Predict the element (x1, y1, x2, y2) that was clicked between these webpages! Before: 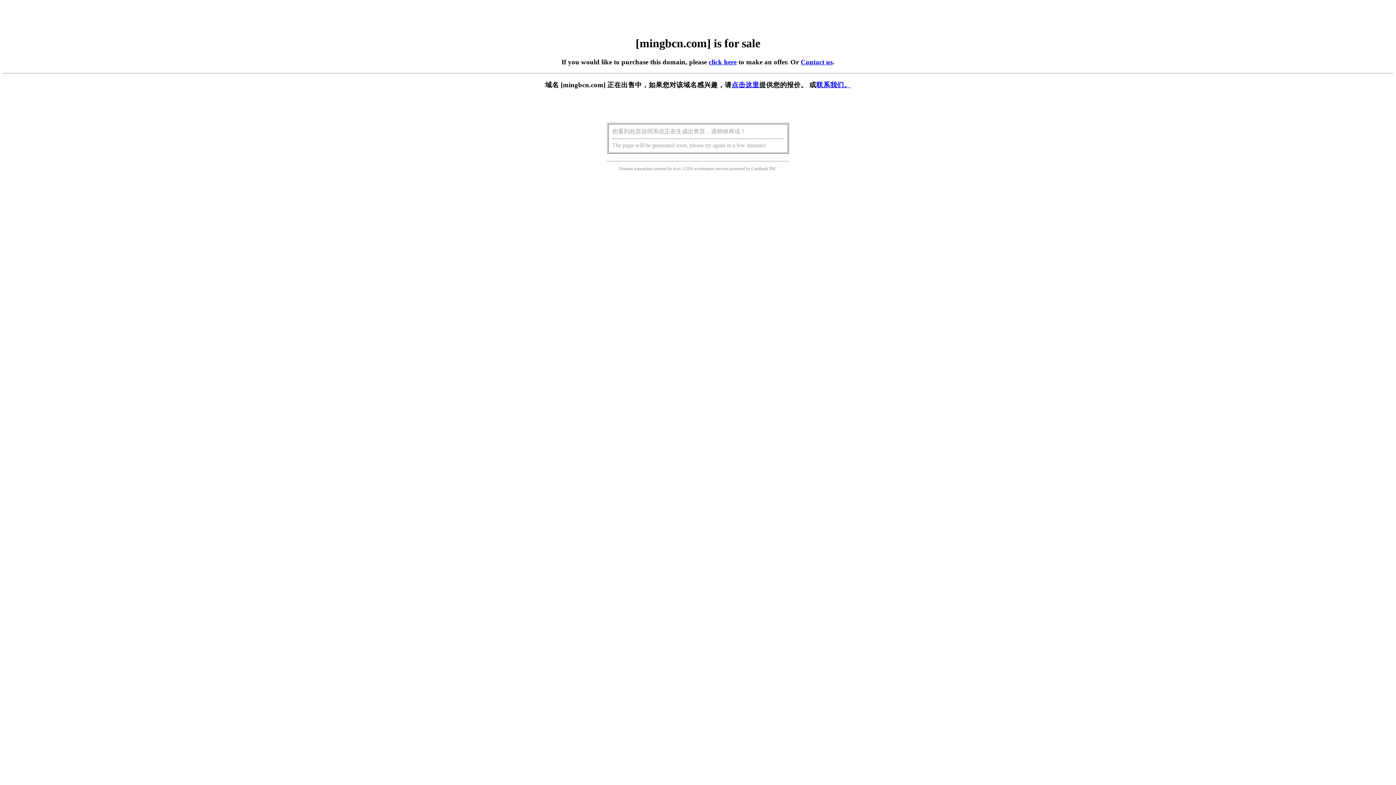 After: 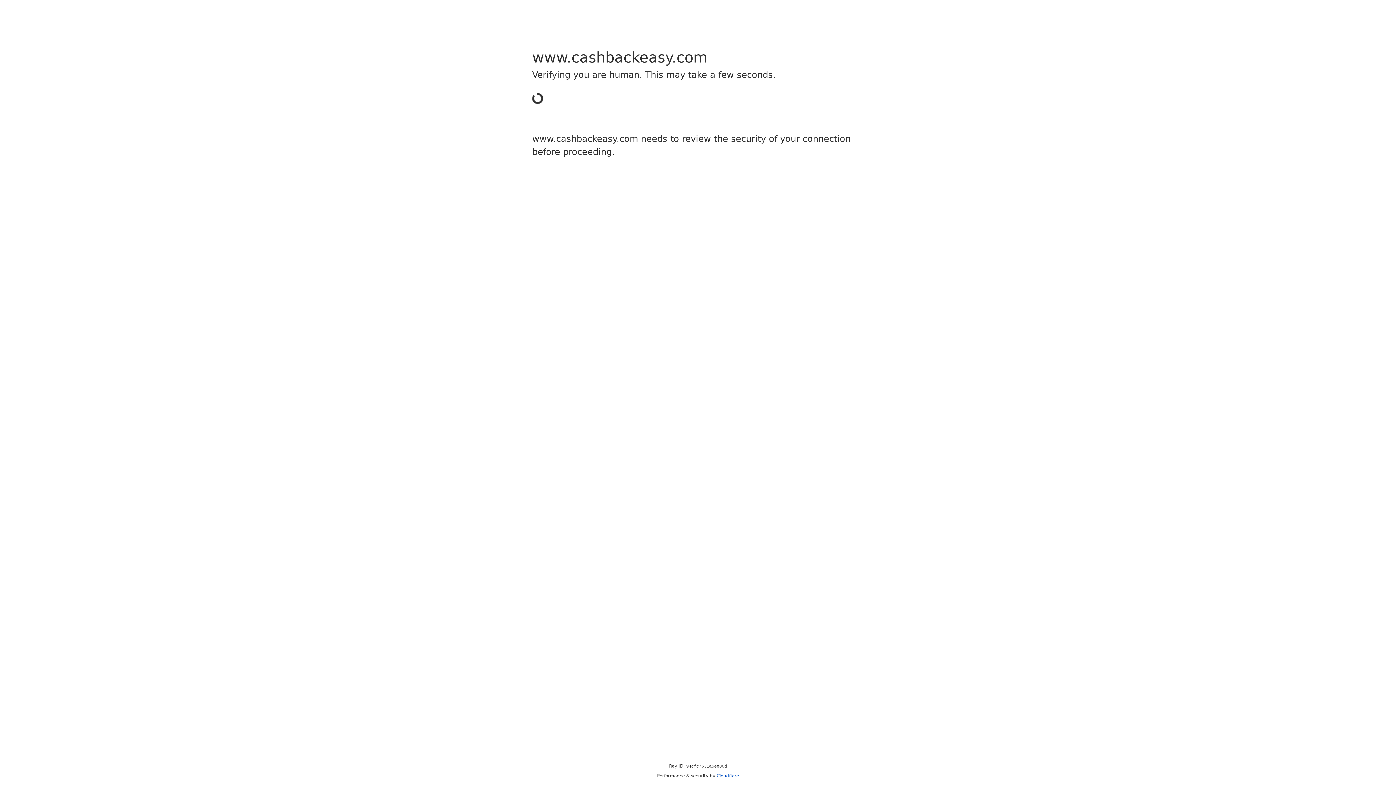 Action: label: Cashback bbox: (751, 166, 768, 171)